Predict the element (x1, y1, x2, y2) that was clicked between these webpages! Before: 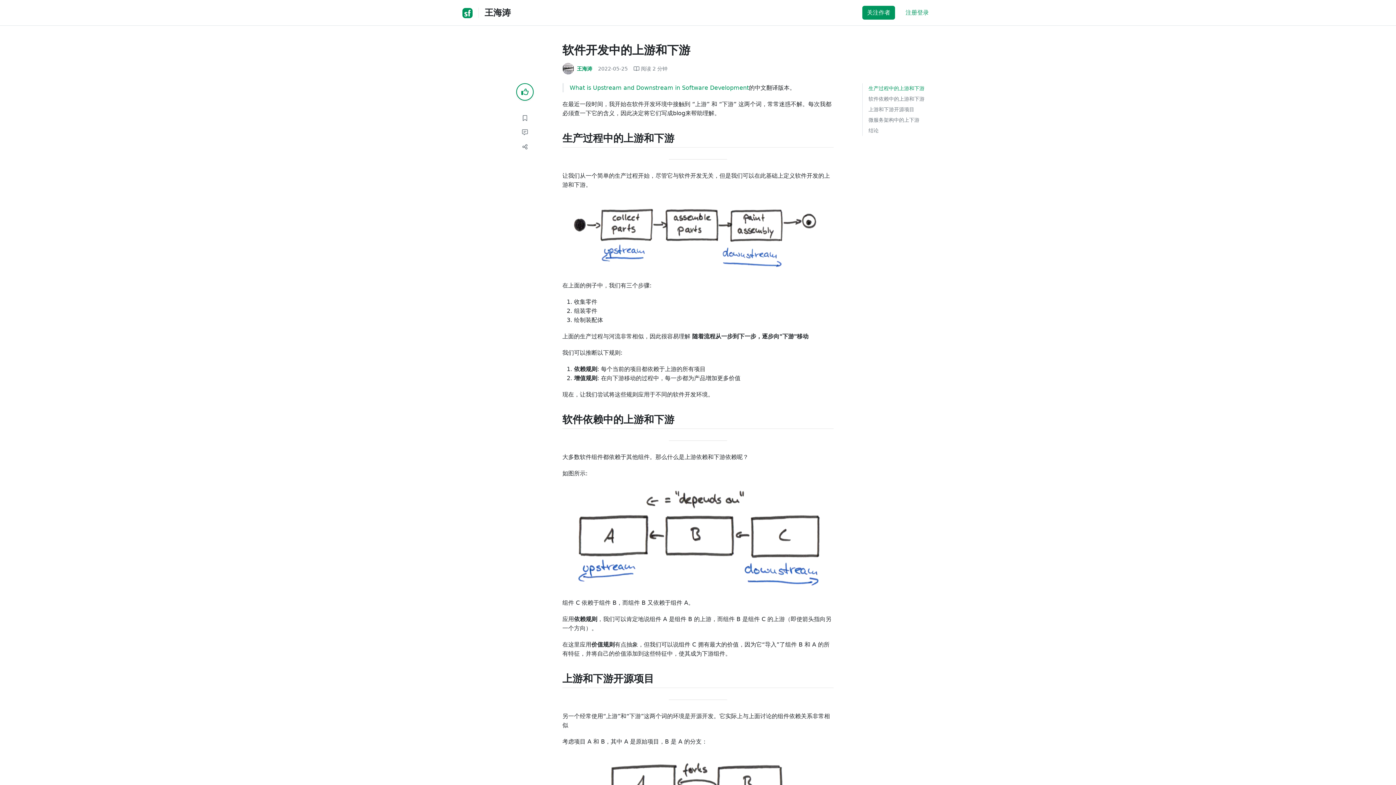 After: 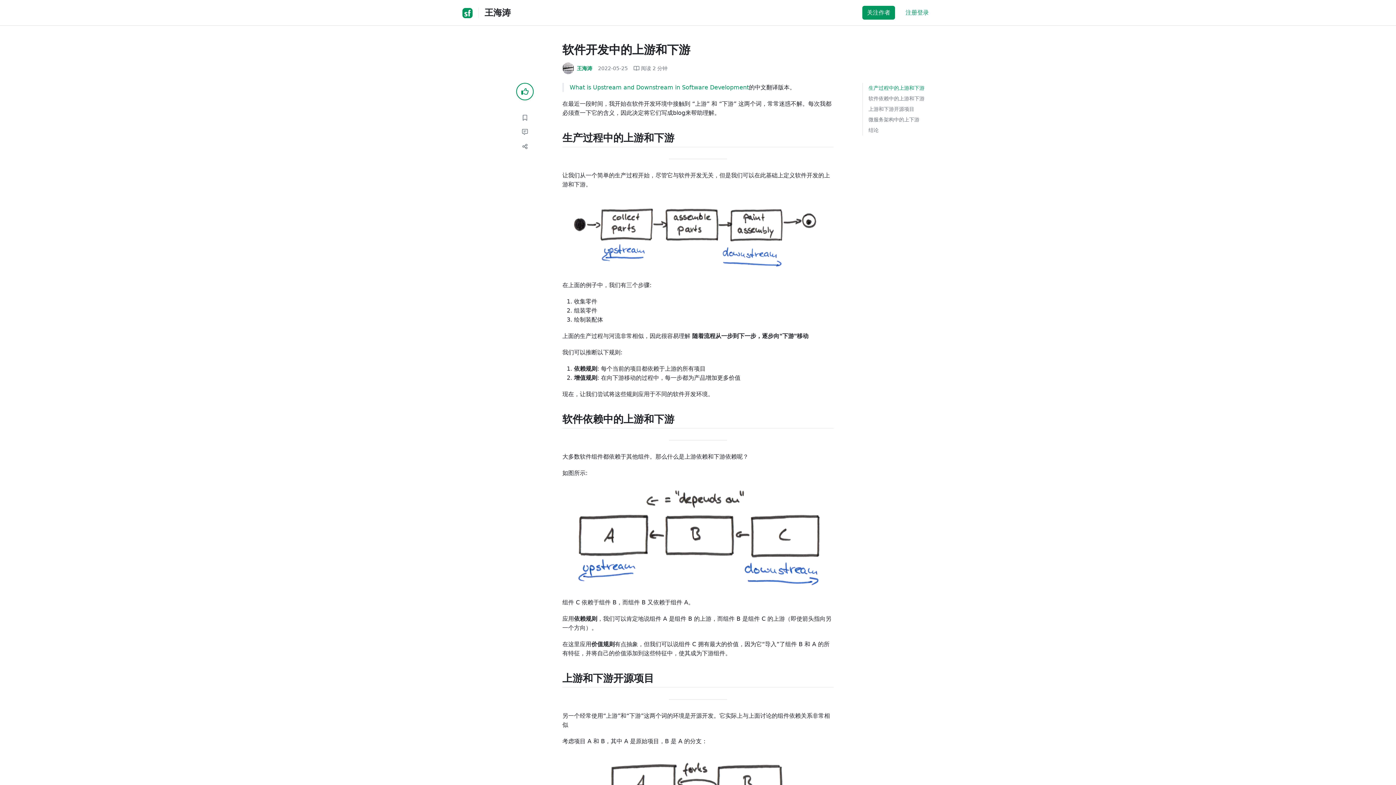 Action: bbox: (868, 83, 933, 93) label: 生产过程中的上游和下游